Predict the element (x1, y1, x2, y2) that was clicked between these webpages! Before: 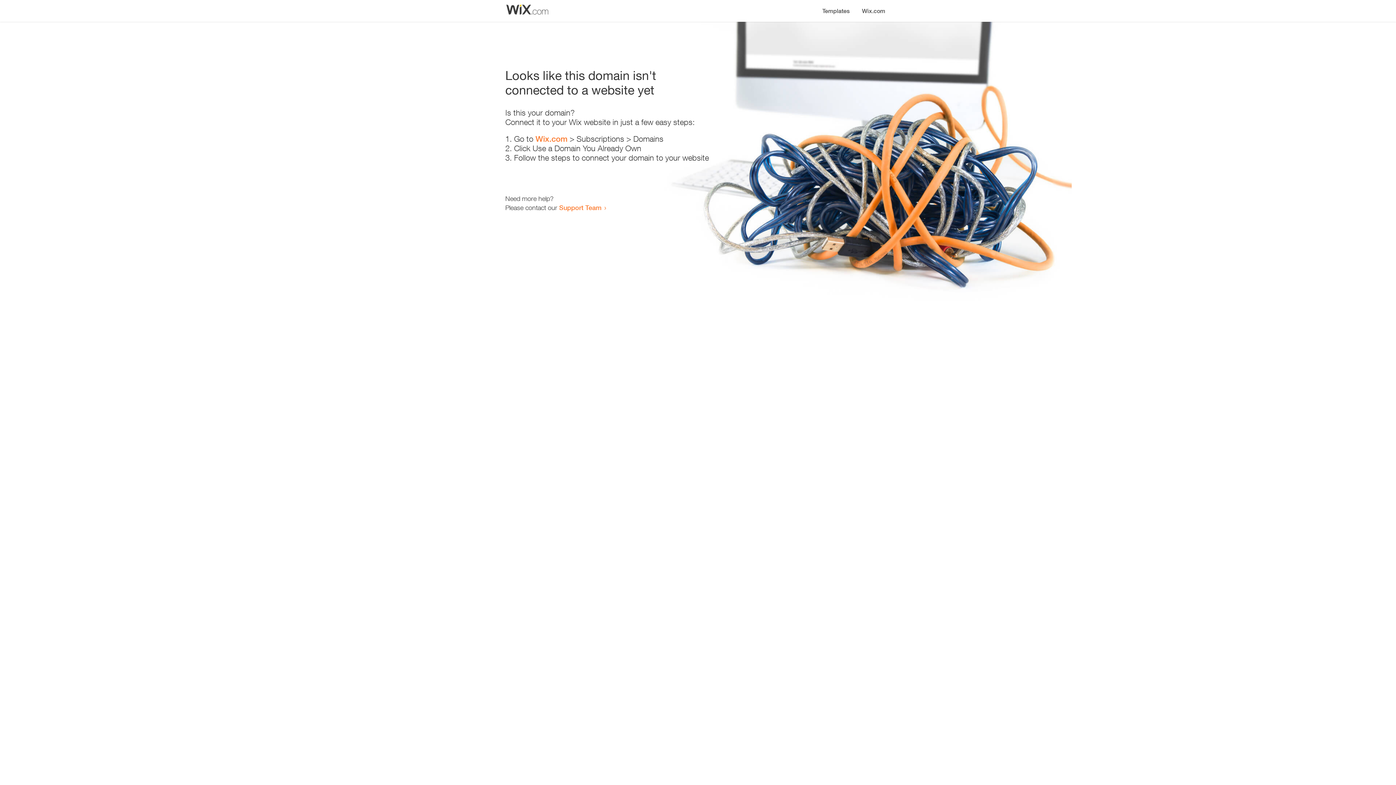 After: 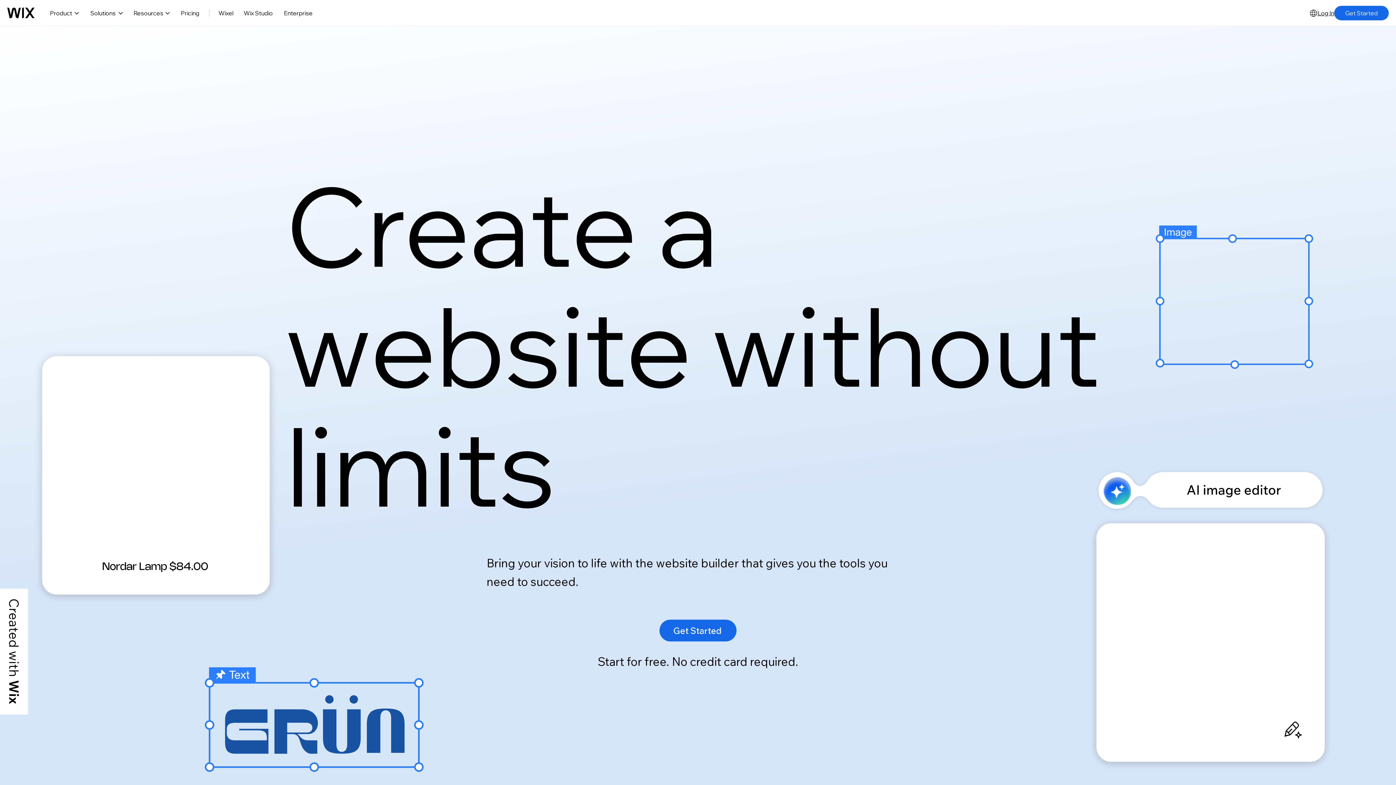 Action: bbox: (856, 0, 890, 14) label: Wix.com